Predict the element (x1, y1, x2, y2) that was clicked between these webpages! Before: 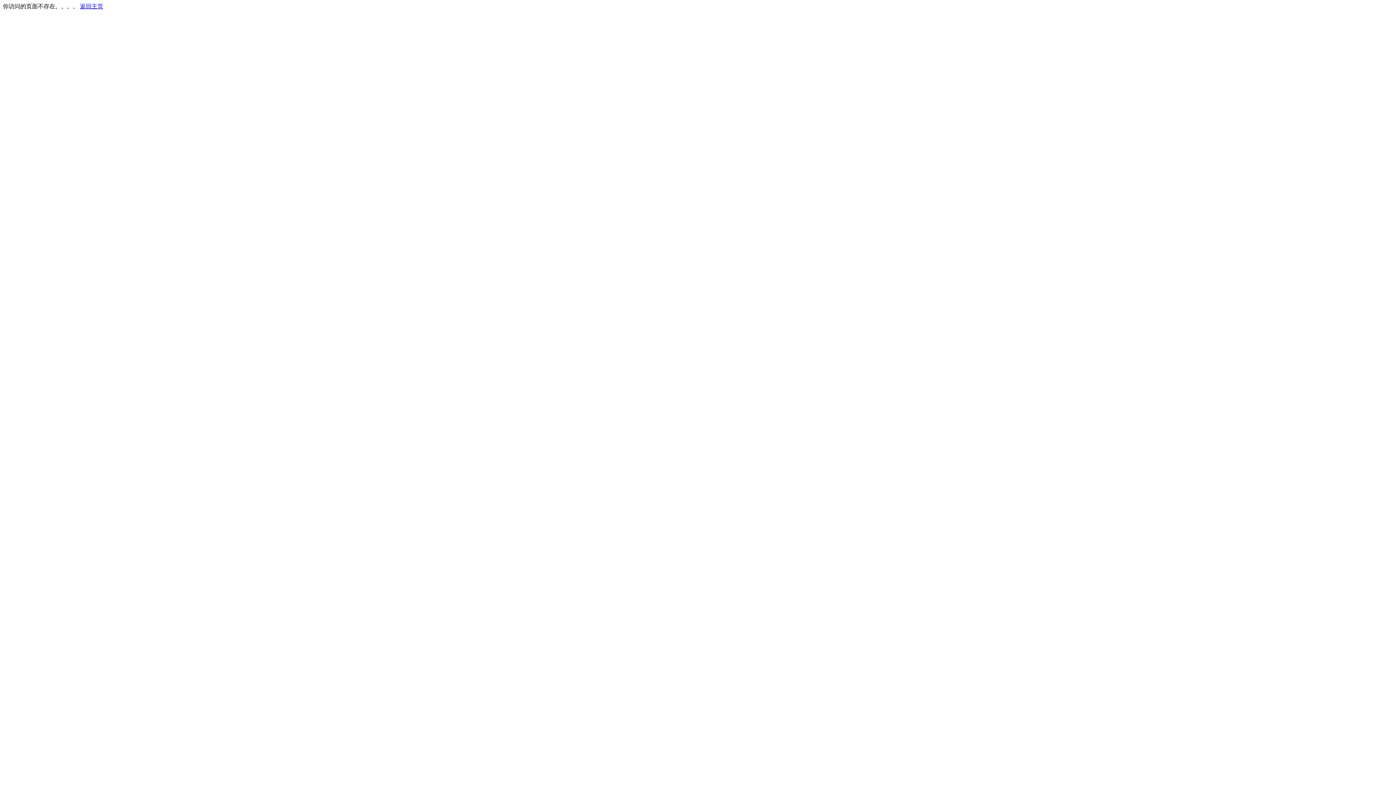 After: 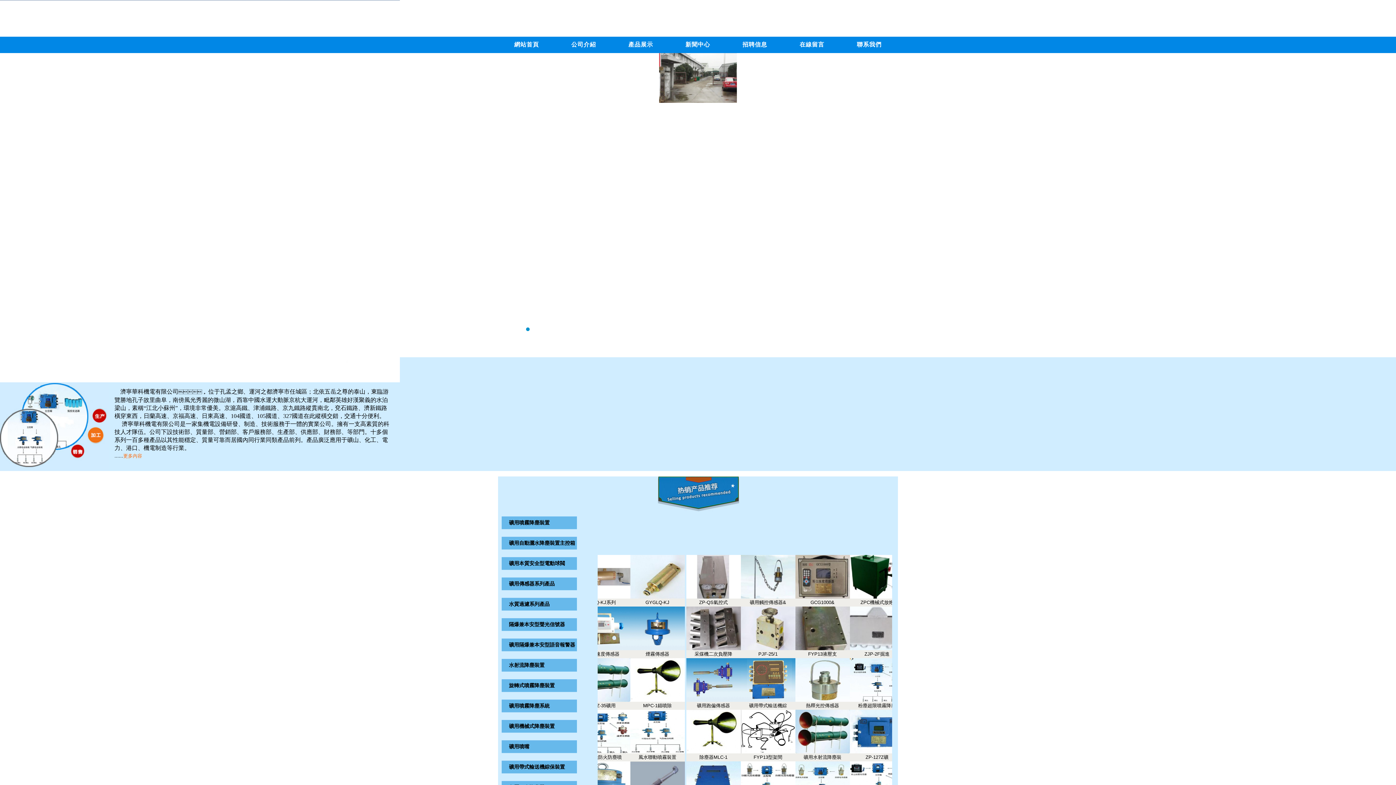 Action: label: 返回主页 bbox: (80, 3, 103, 9)